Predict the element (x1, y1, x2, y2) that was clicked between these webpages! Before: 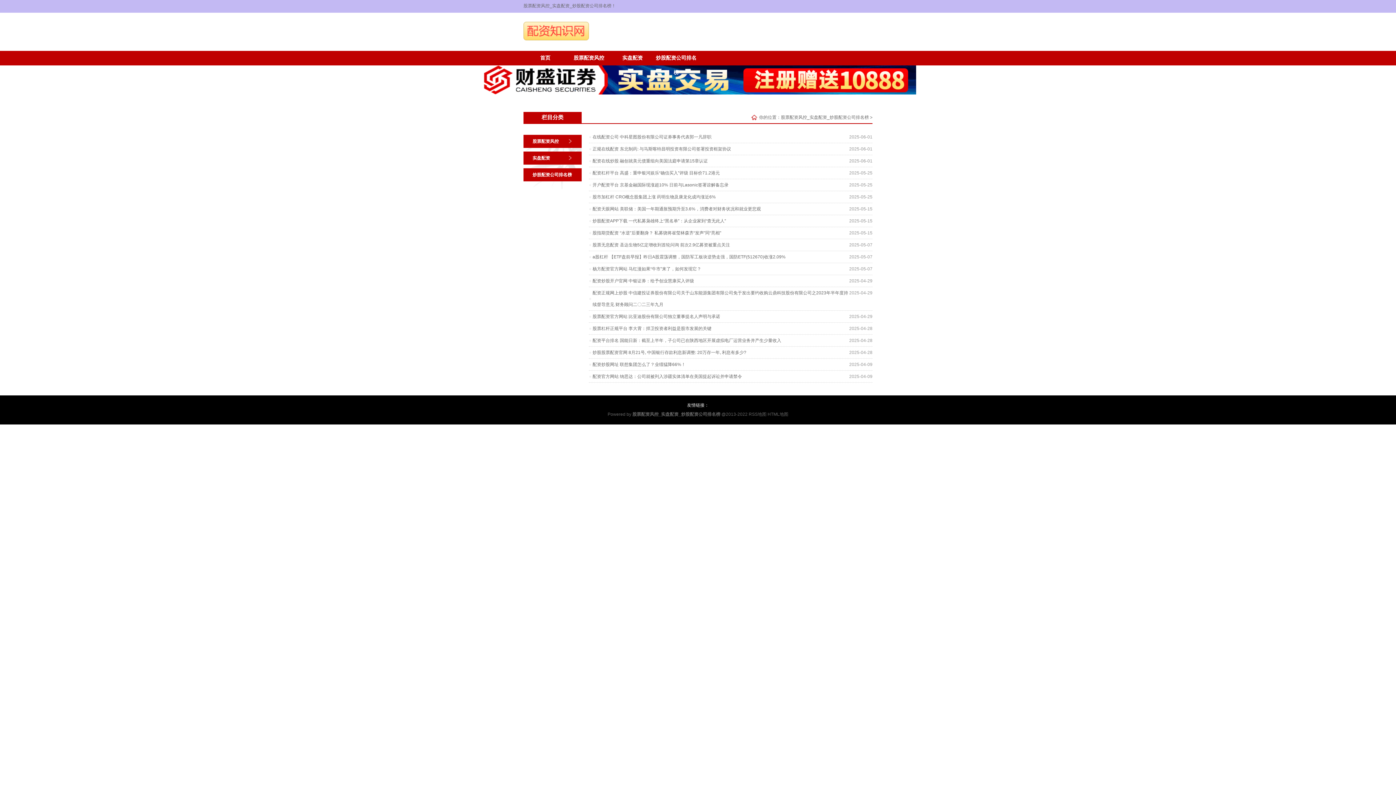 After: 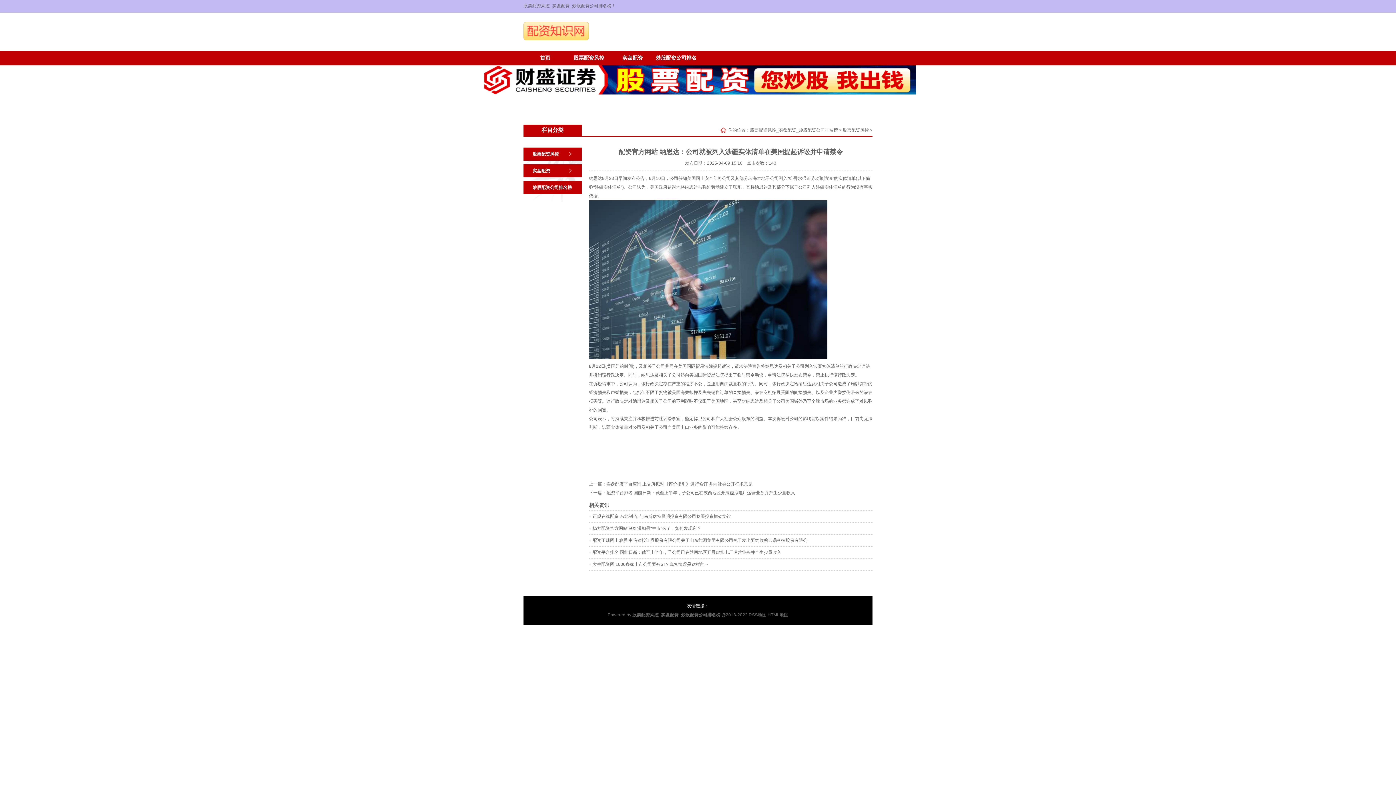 Action: label: 配资官方网站 纳思达：公司就被列入涉疆实体清单在美国提起诉讼并申请禁令 bbox: (592, 374, 742, 379)